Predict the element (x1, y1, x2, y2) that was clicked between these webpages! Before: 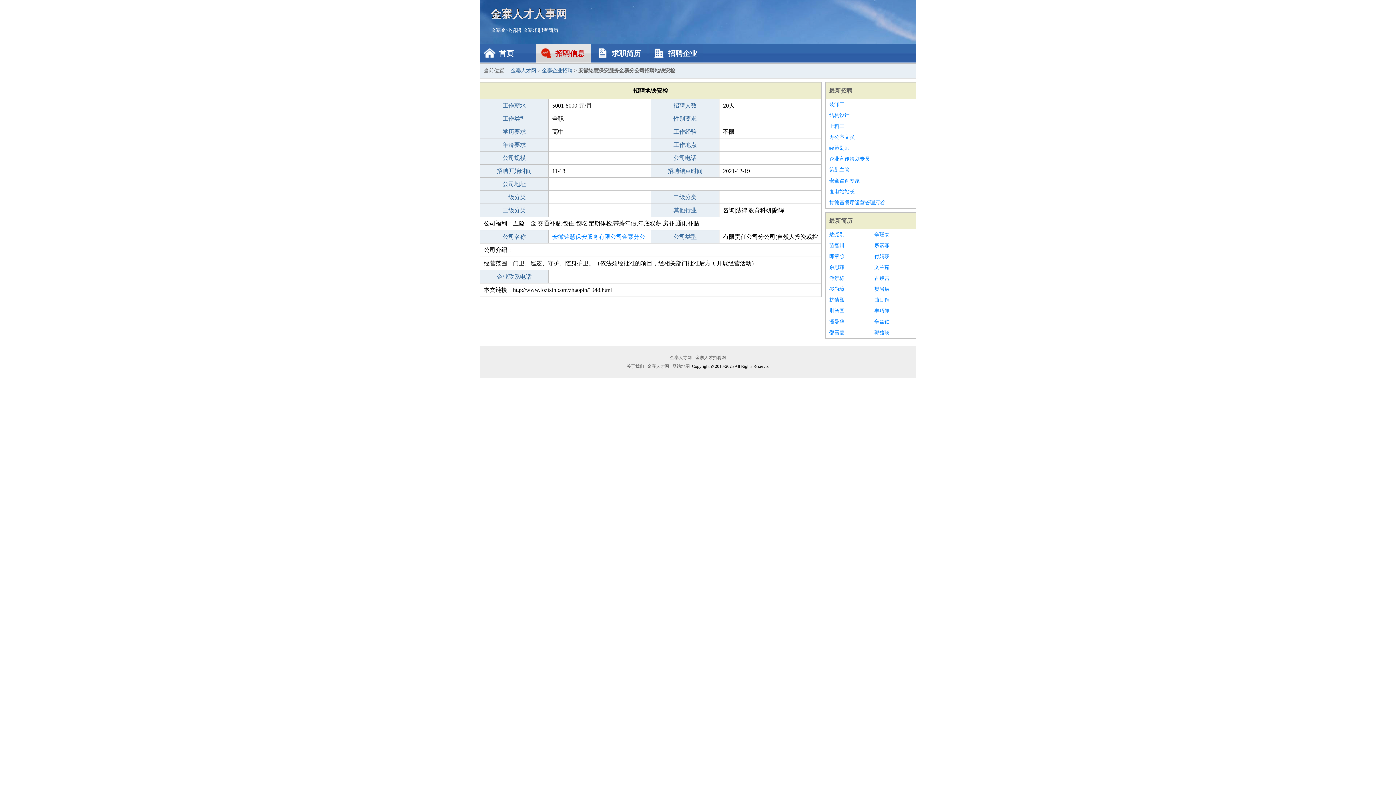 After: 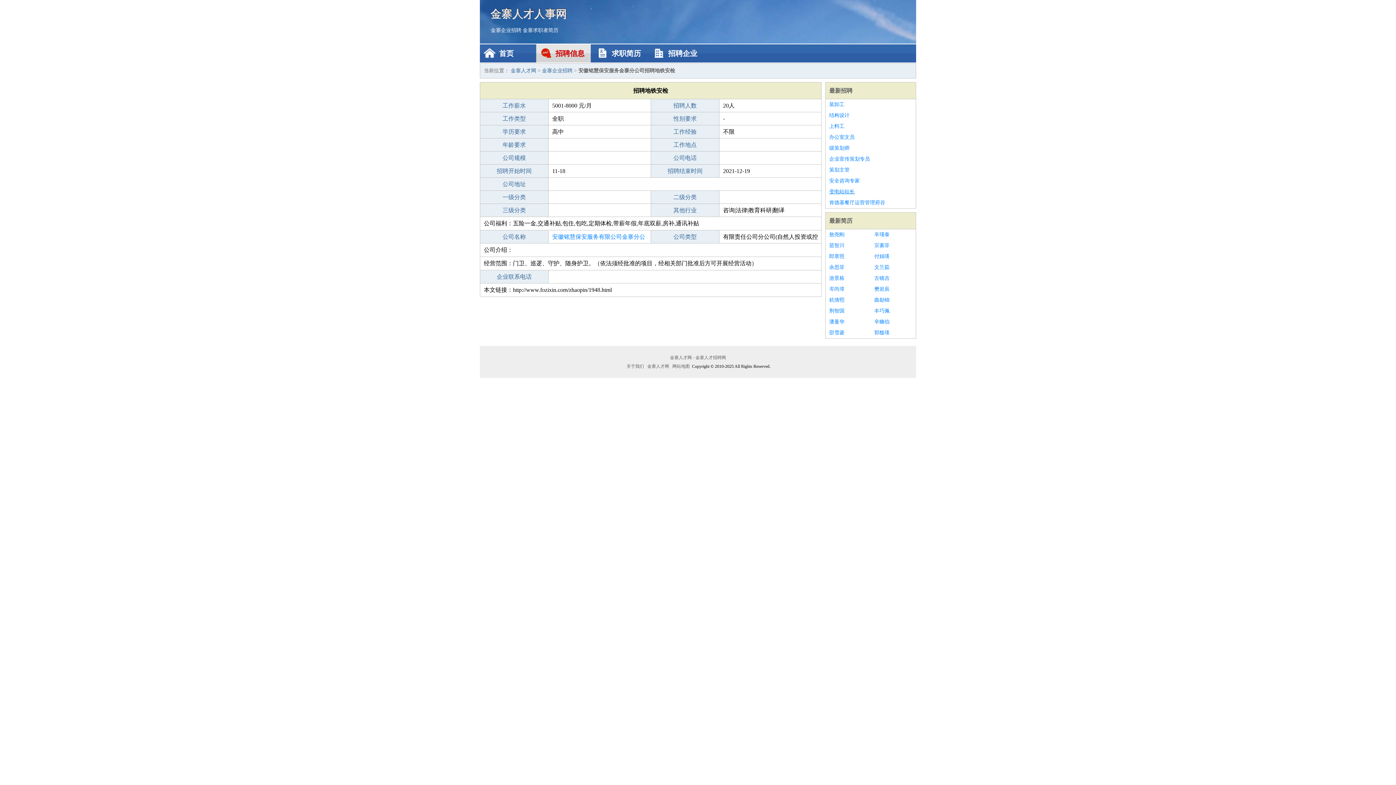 Action: label: 变电站站长 bbox: (829, 186, 912, 197)